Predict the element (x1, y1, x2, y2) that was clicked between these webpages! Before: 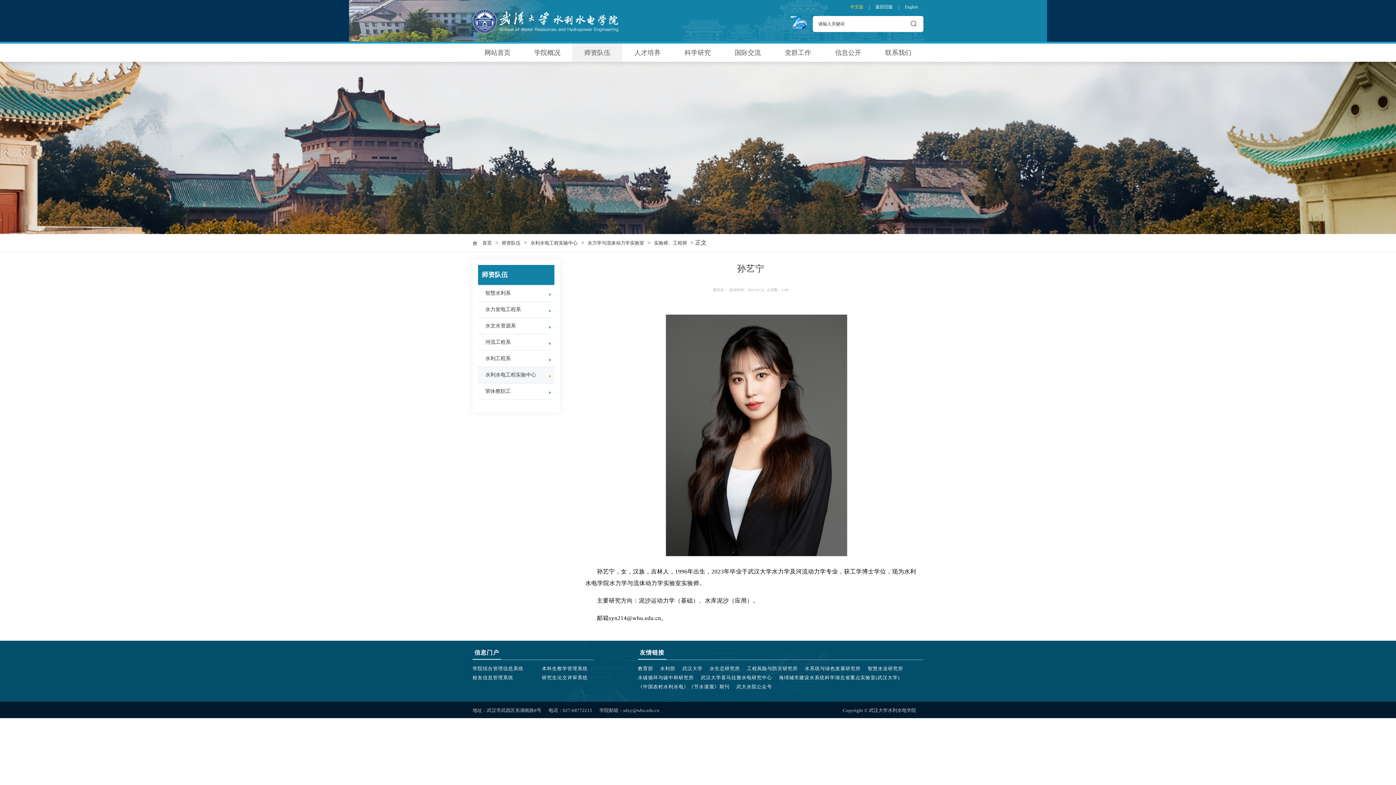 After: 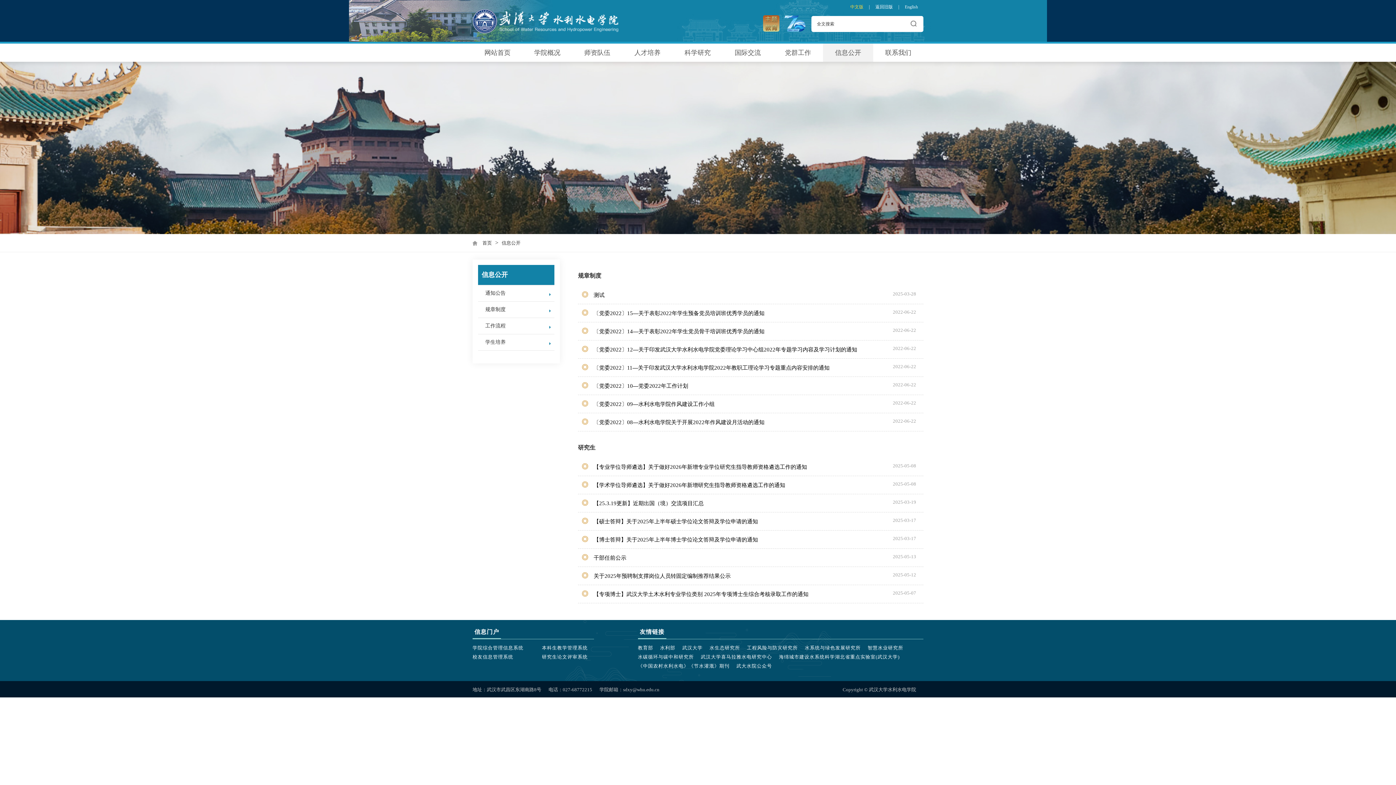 Action: label: 信息公开 bbox: (823, 43, 873, 61)